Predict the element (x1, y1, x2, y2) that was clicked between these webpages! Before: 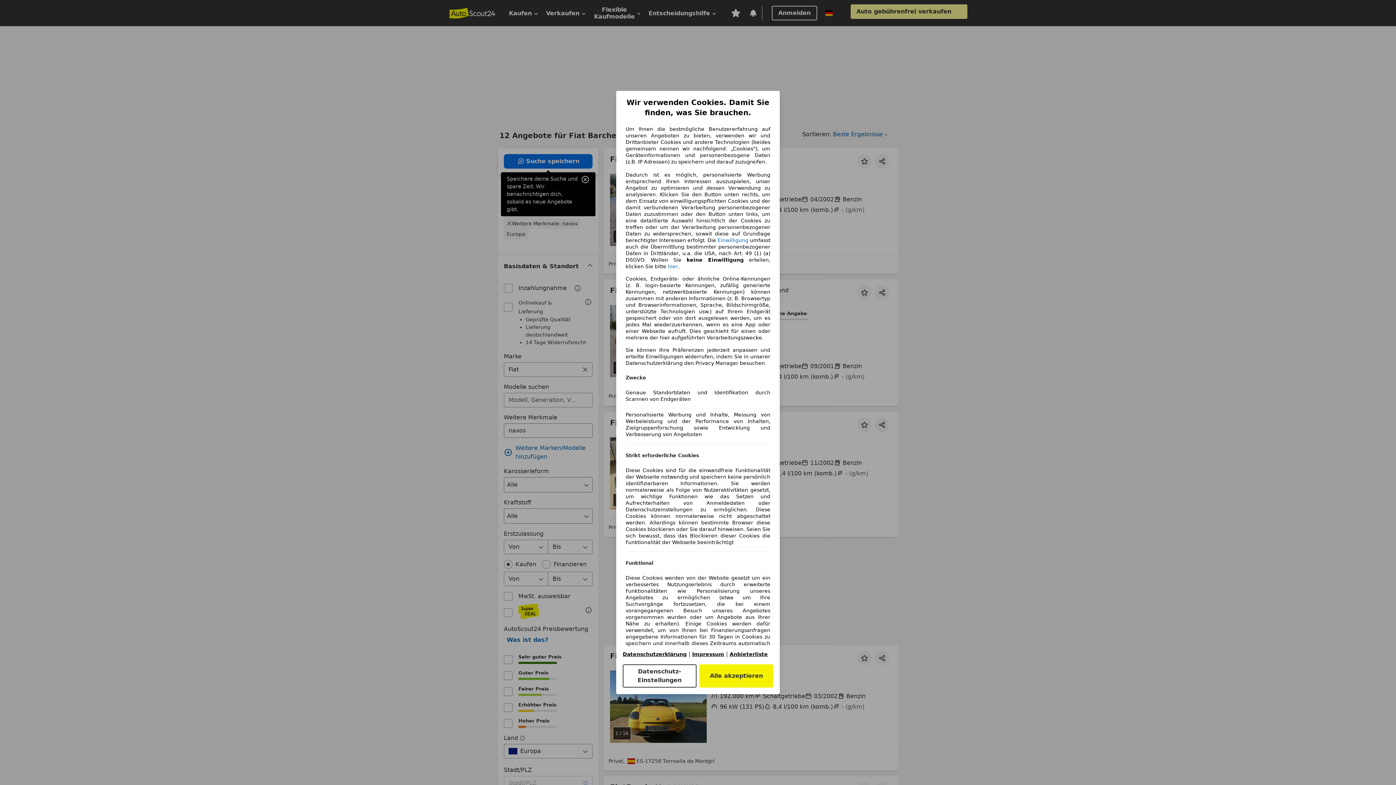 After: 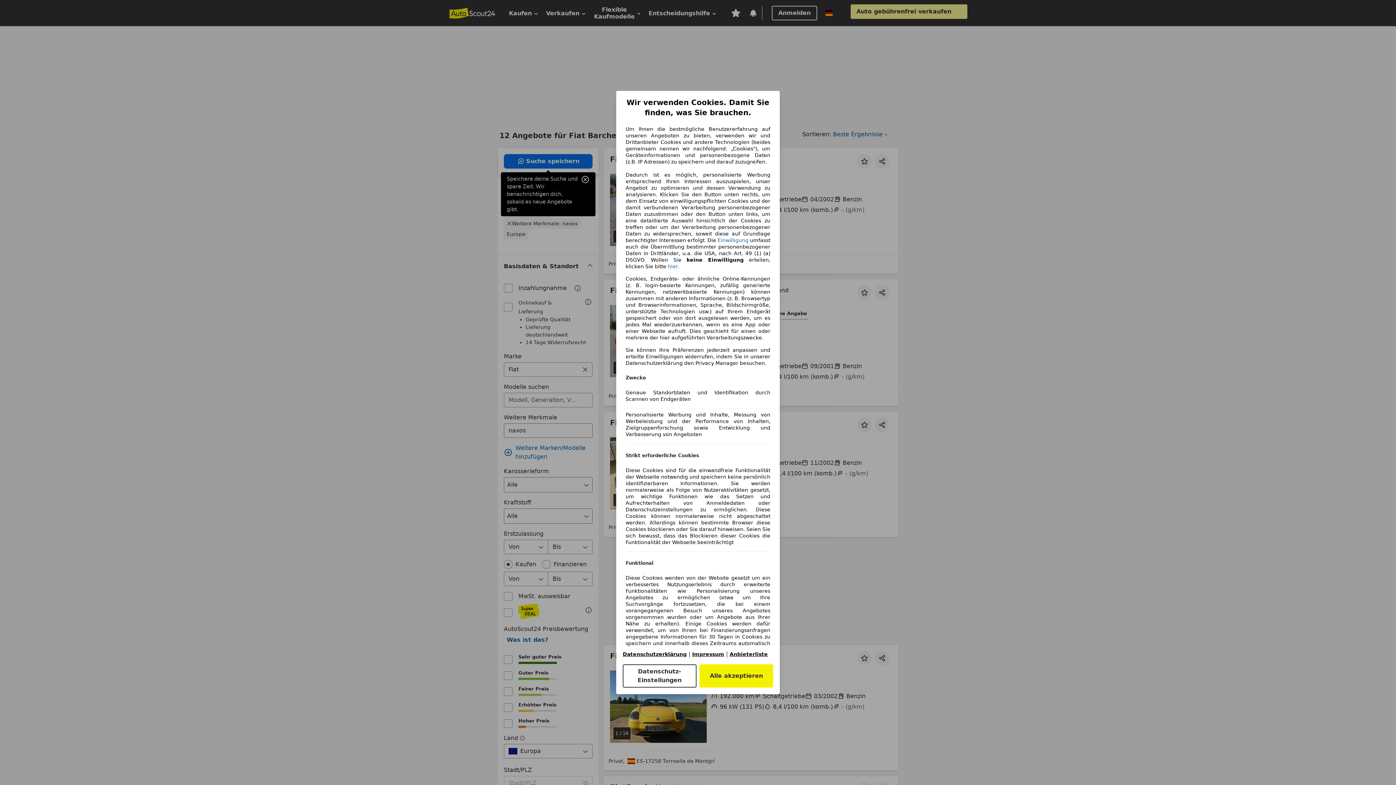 Action: label: Anbieterliste(öffnet in einem neuen Fenster) bbox: (729, 651, 768, 657)